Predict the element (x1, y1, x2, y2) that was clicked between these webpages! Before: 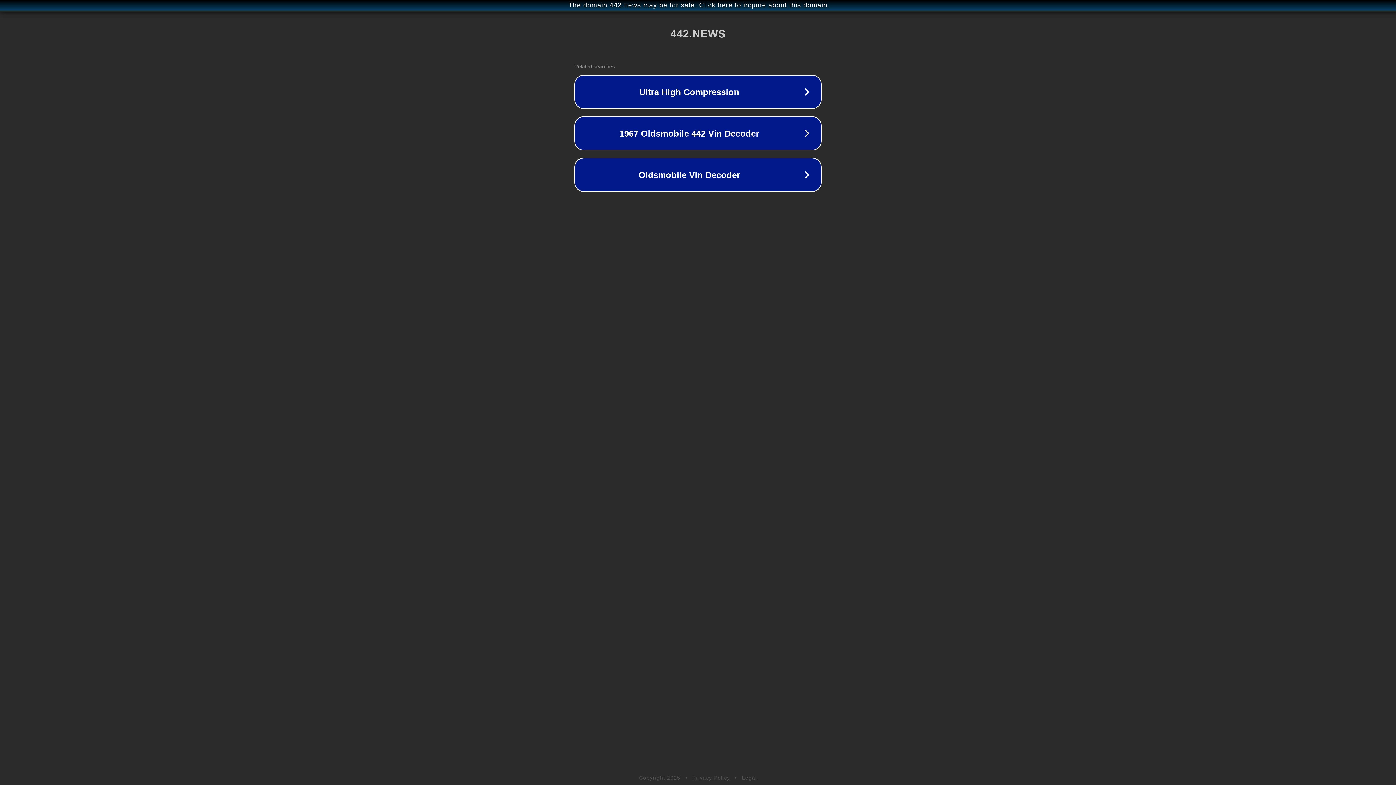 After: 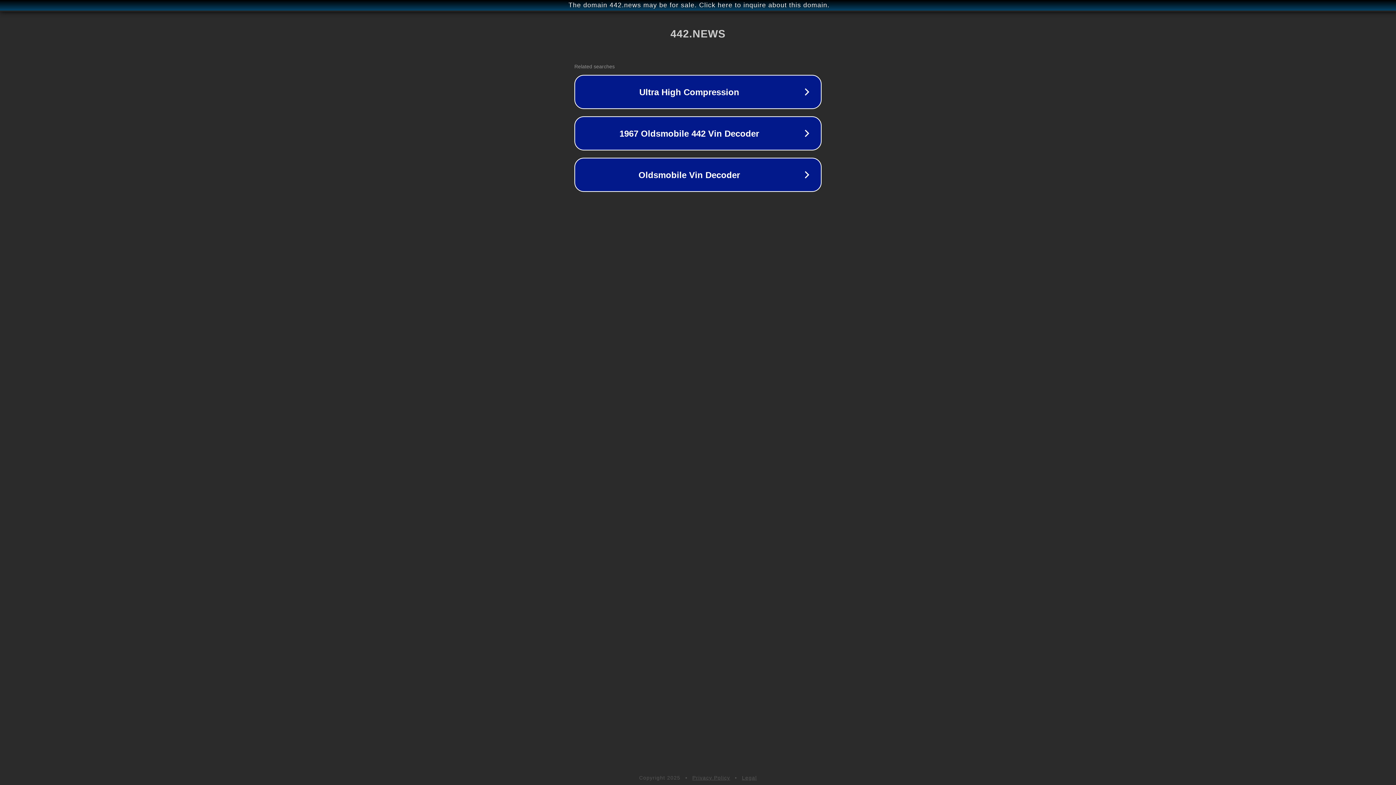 Action: label: Legal bbox: (742, 775, 757, 781)